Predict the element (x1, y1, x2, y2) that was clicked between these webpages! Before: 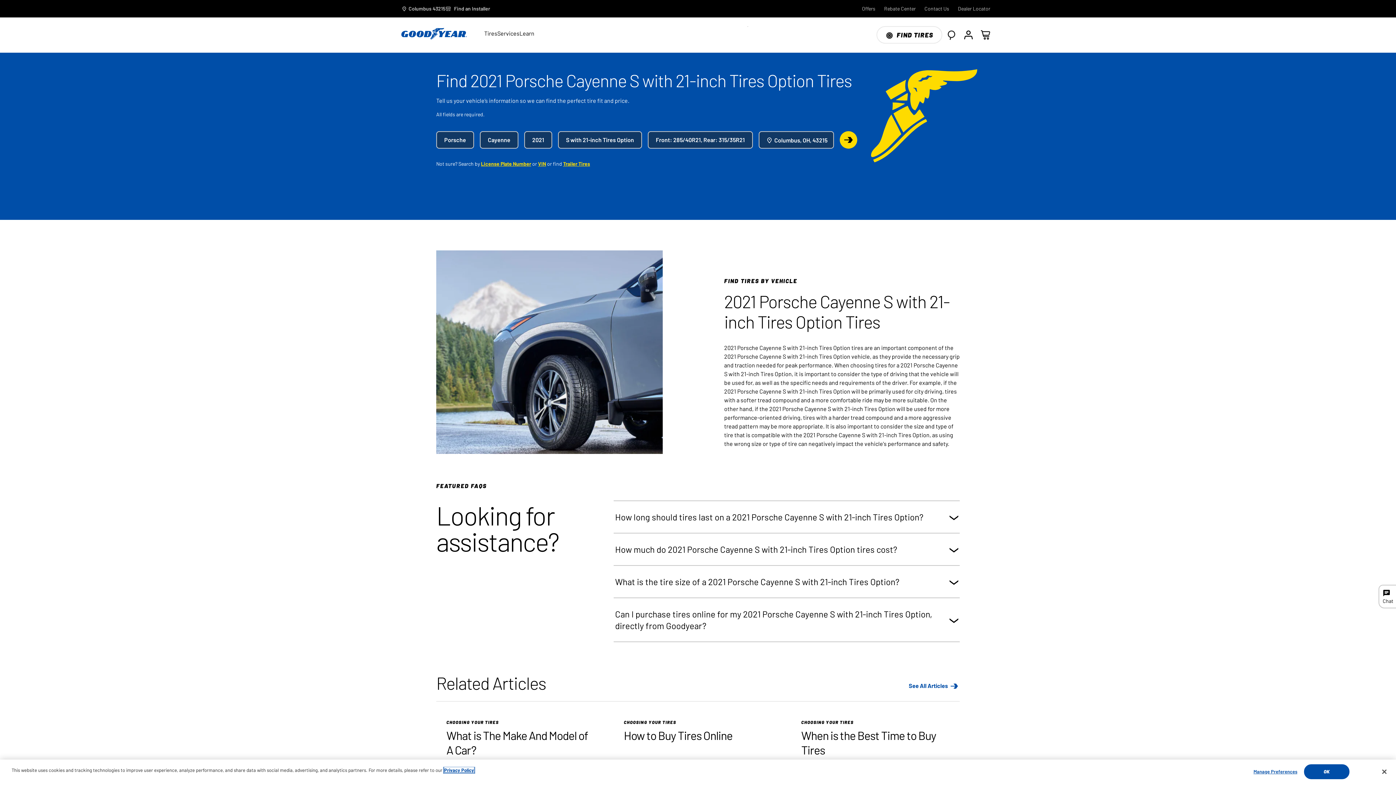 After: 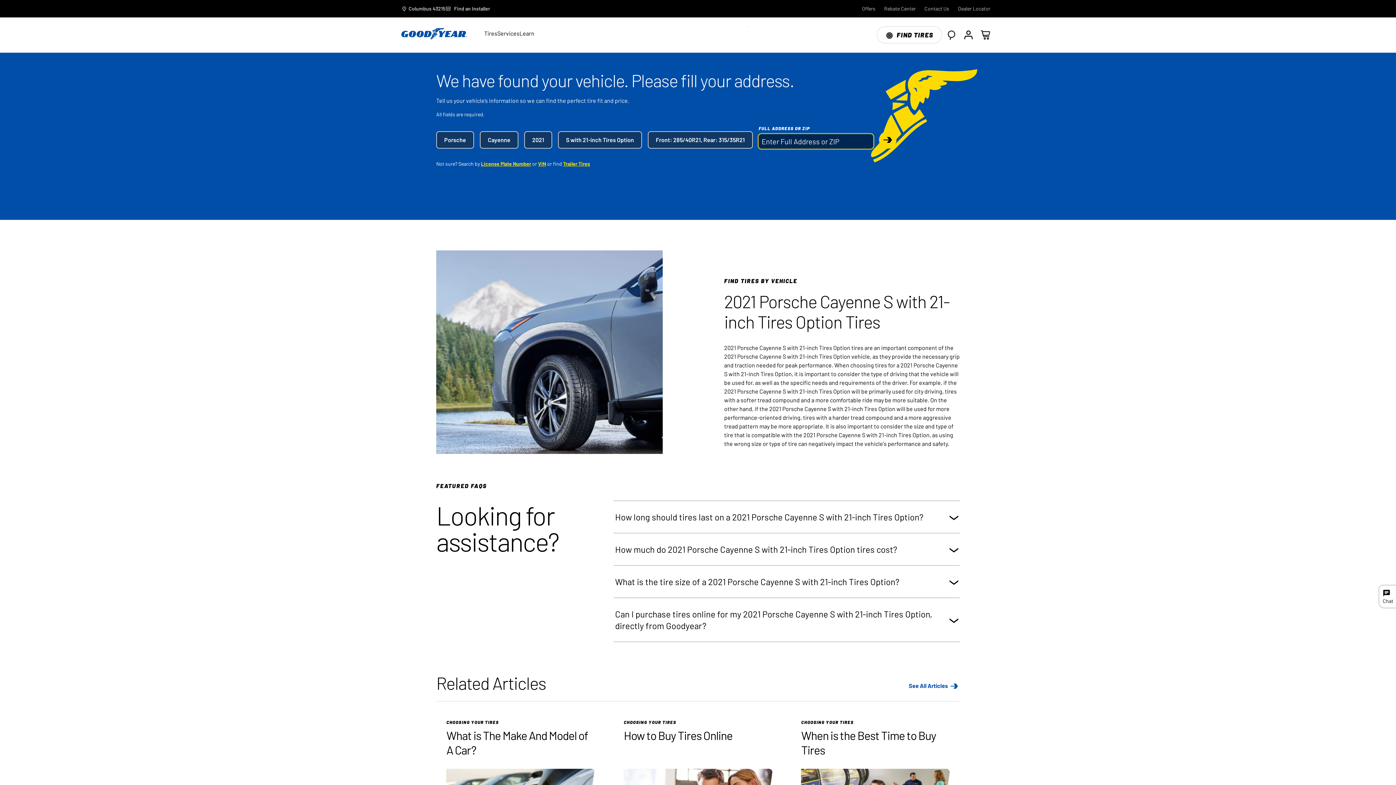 Action: bbox: (758, 131, 834, 148) label:  Columbus, OH, 43215